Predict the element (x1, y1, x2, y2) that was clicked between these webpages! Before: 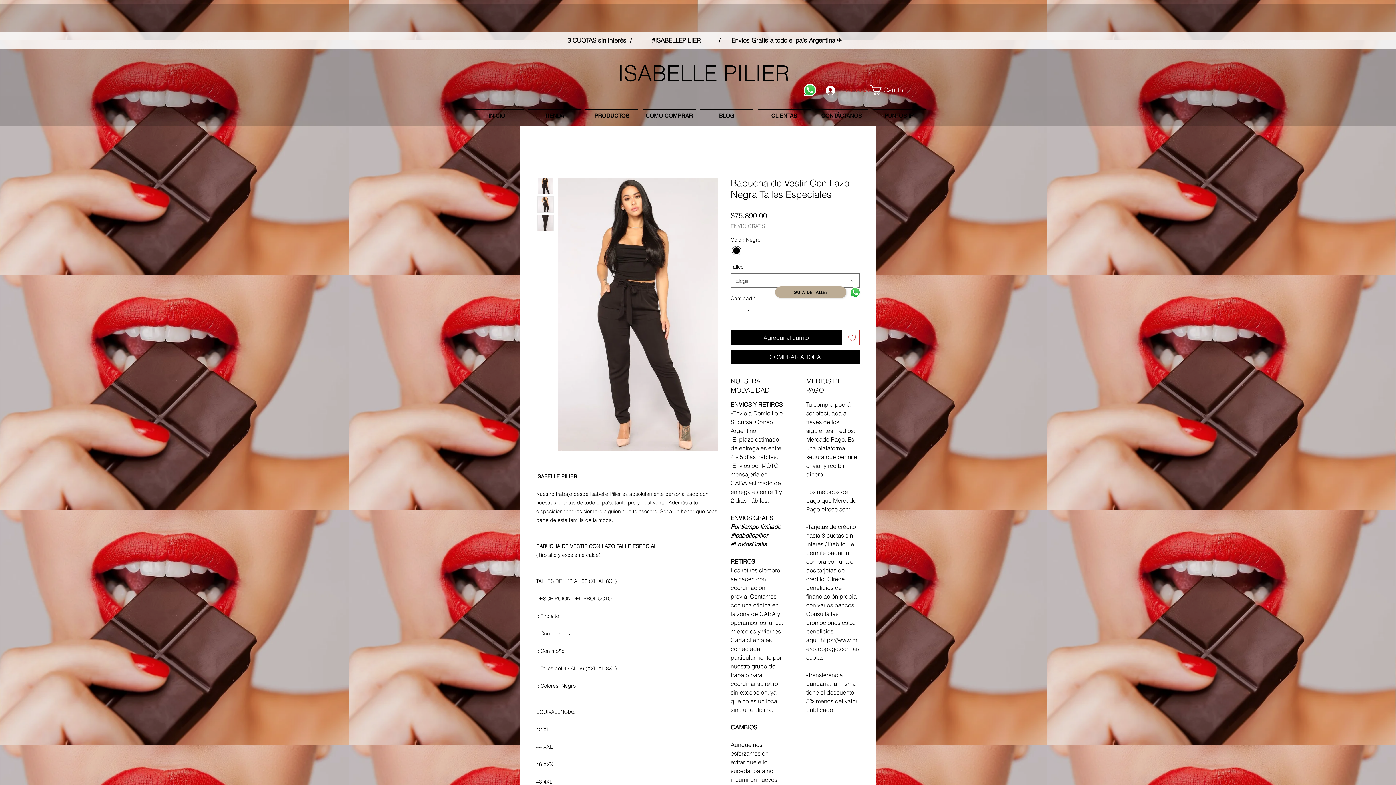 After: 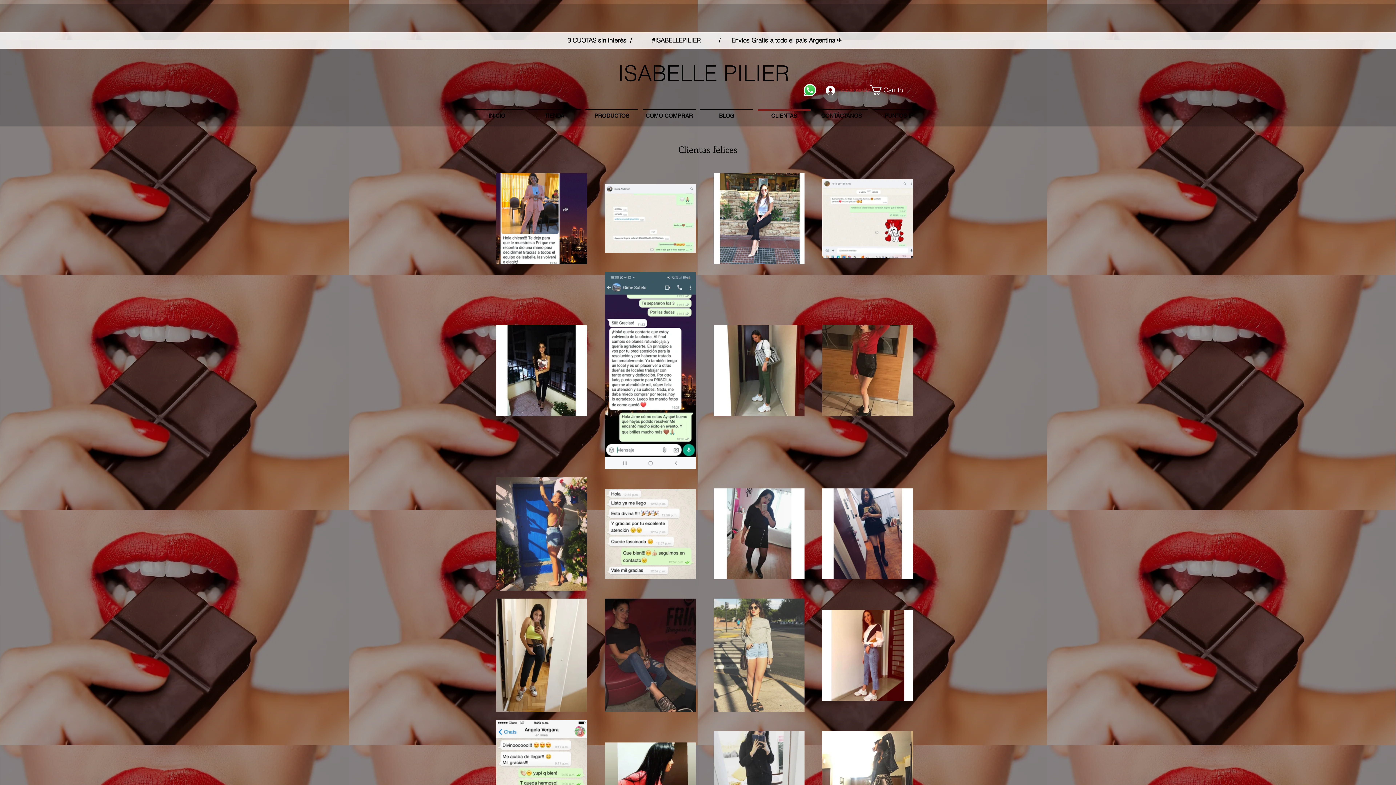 Action: bbox: (755, 109, 813, 116) label: CLIENTAS